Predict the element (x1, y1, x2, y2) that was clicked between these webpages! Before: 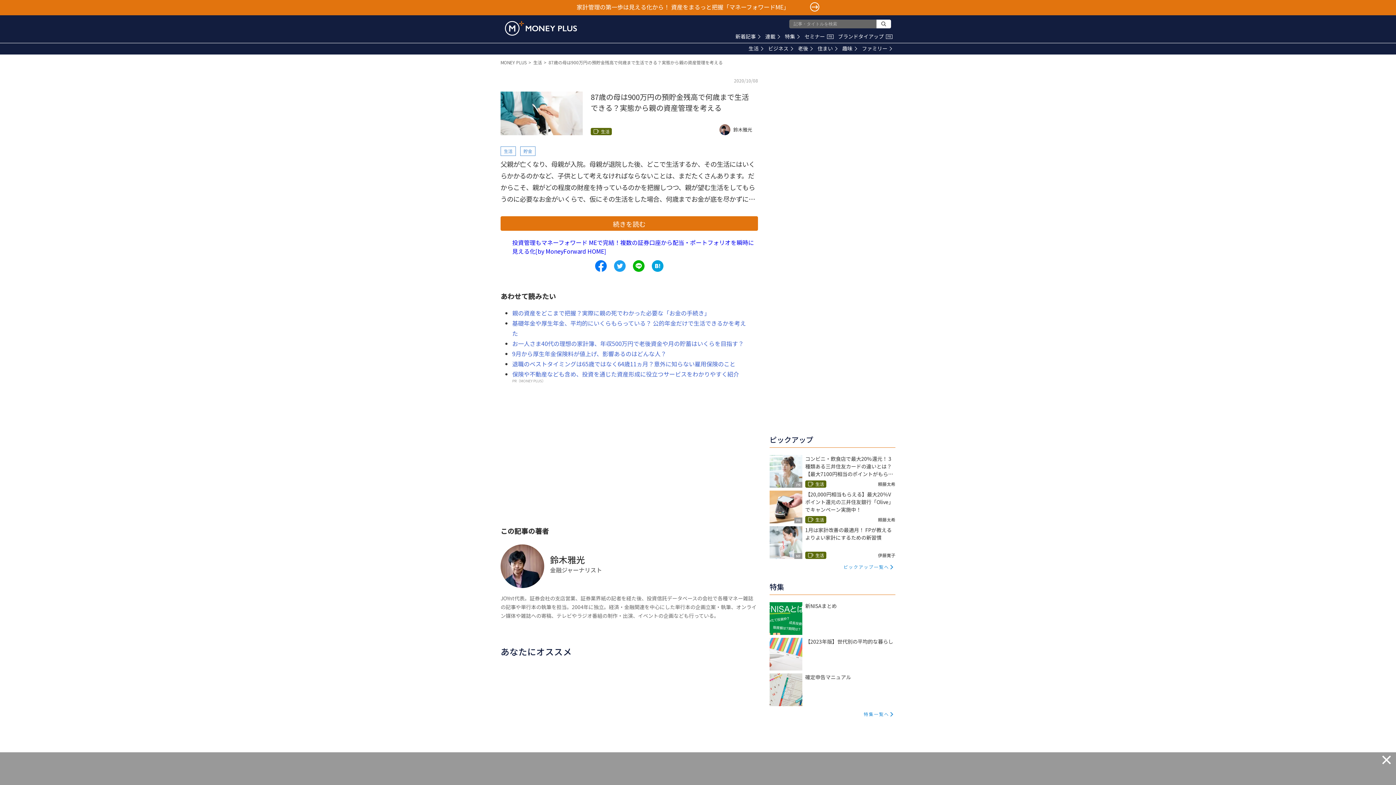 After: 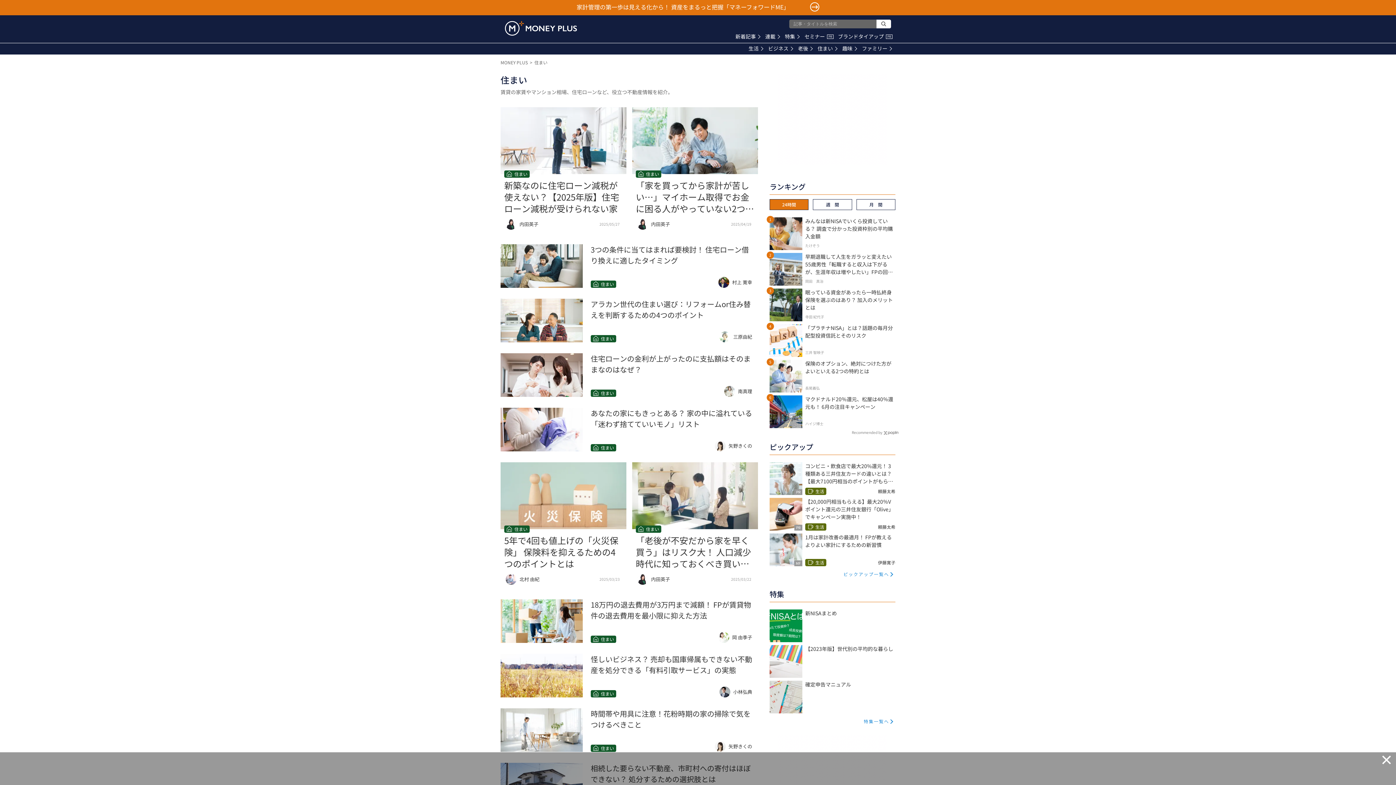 Action: label: 住まい bbox: (817, 44, 838, 52)